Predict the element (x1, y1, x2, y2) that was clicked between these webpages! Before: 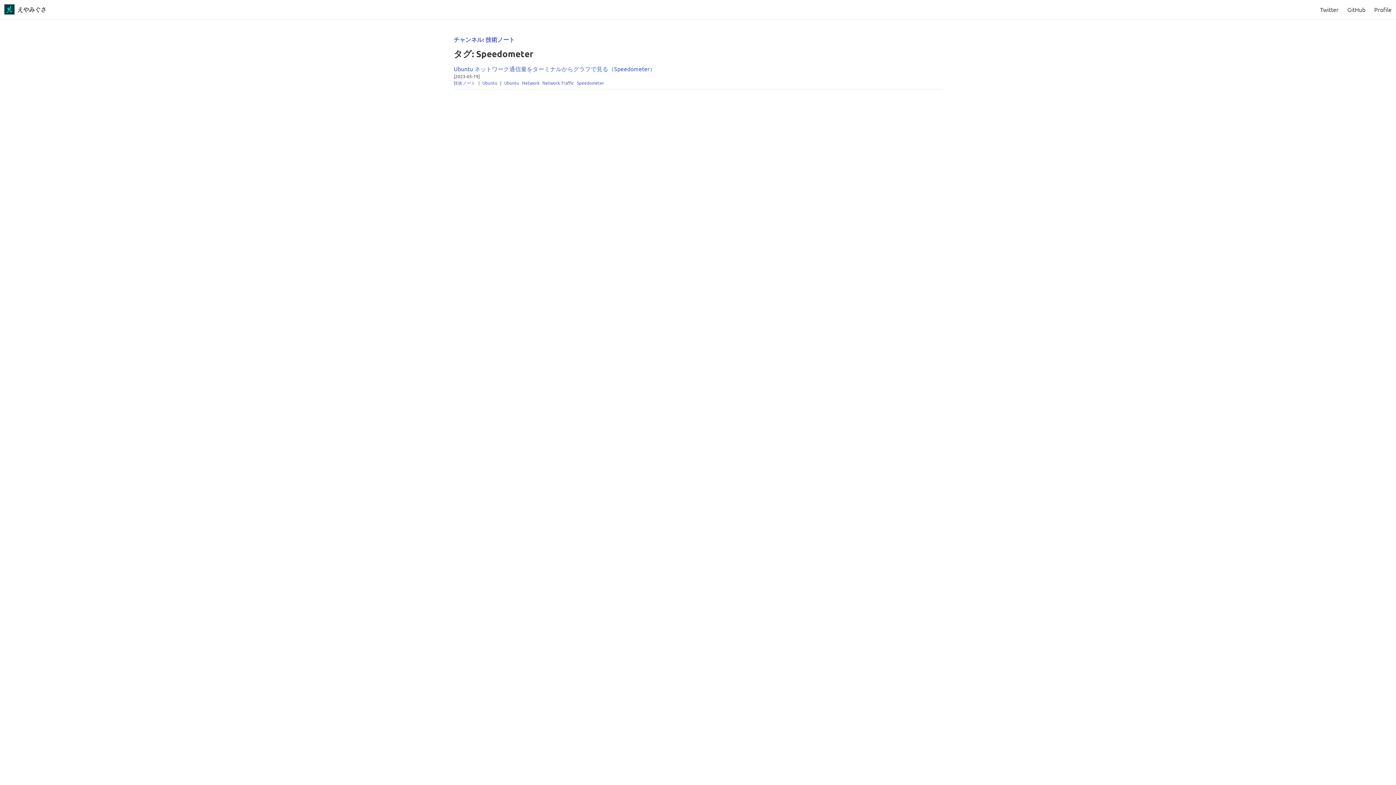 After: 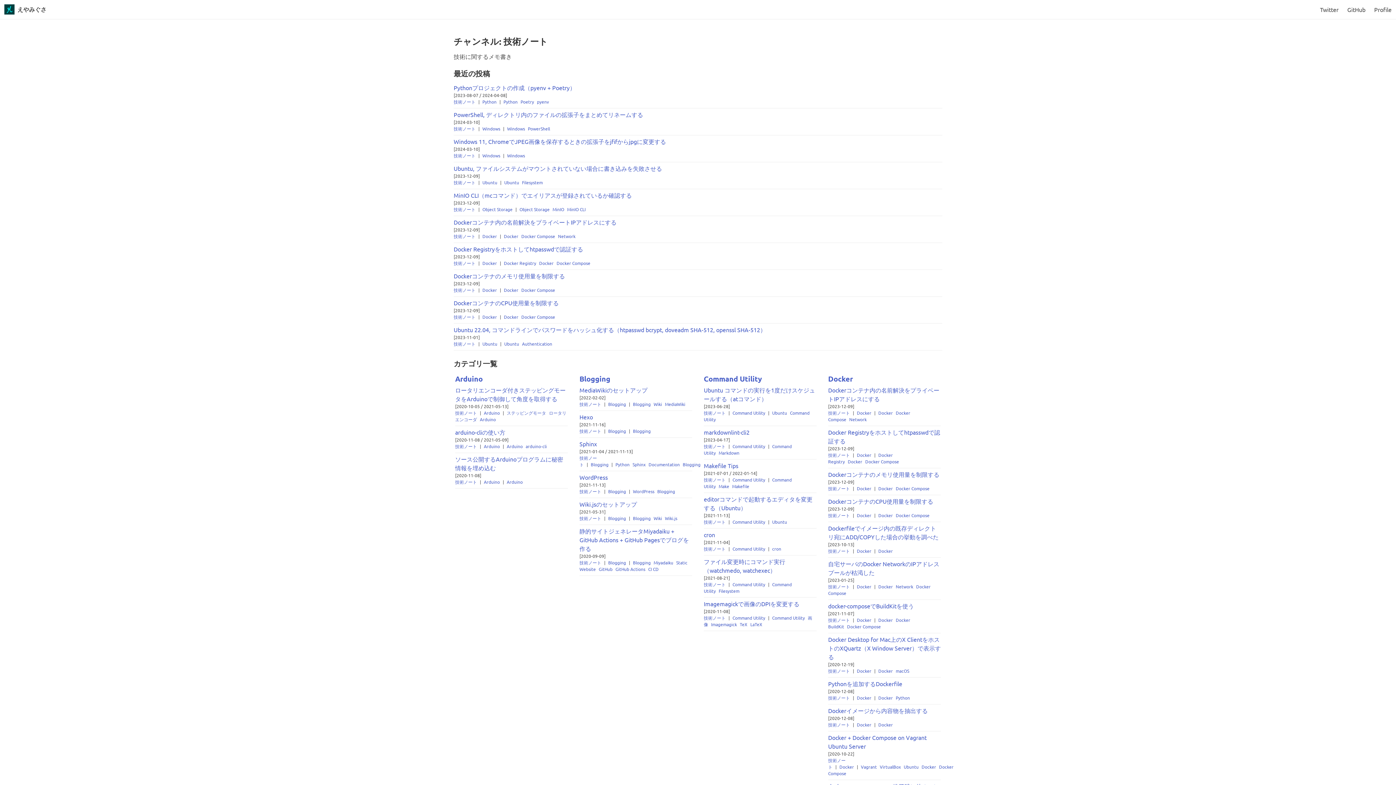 Action: label: チャンネル: 技術ノート bbox: (453, 35, 514, 43)